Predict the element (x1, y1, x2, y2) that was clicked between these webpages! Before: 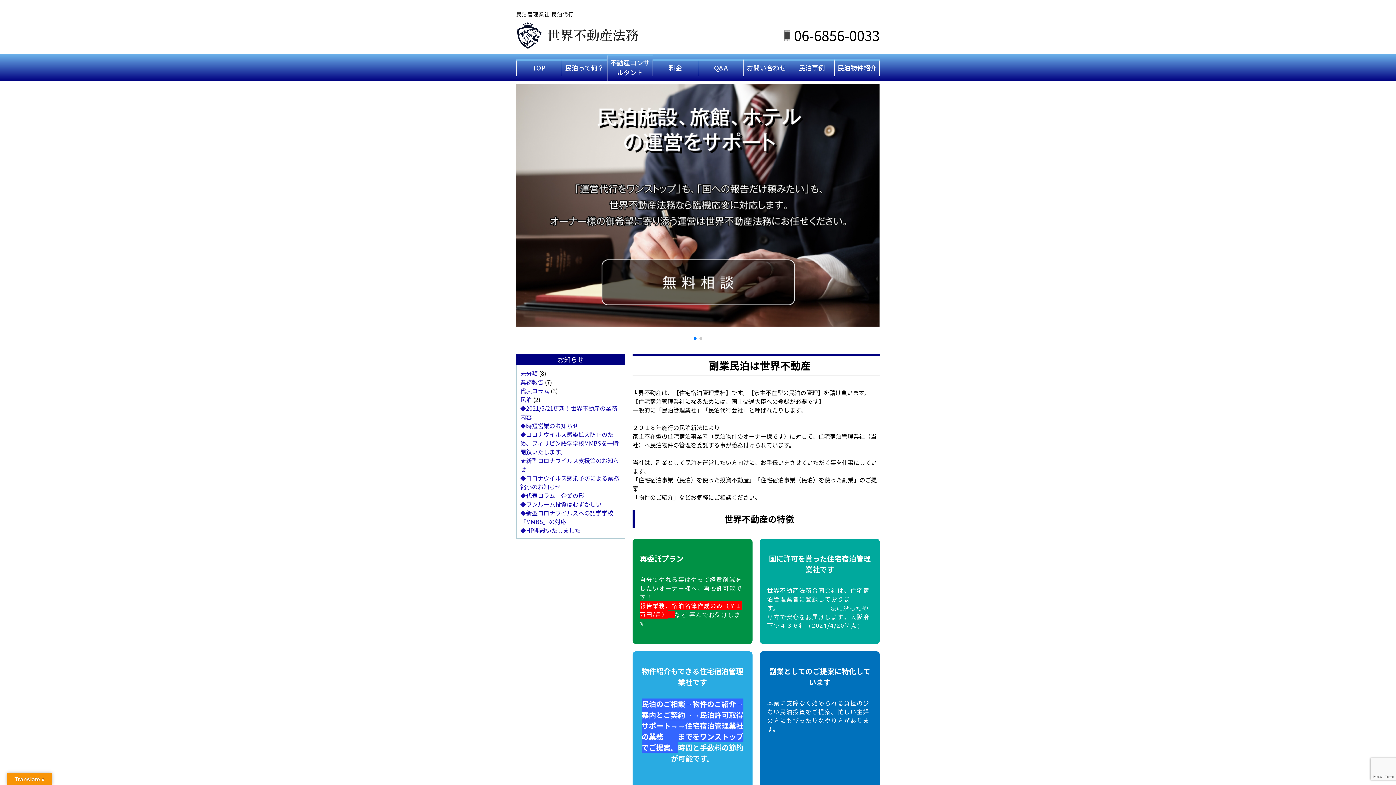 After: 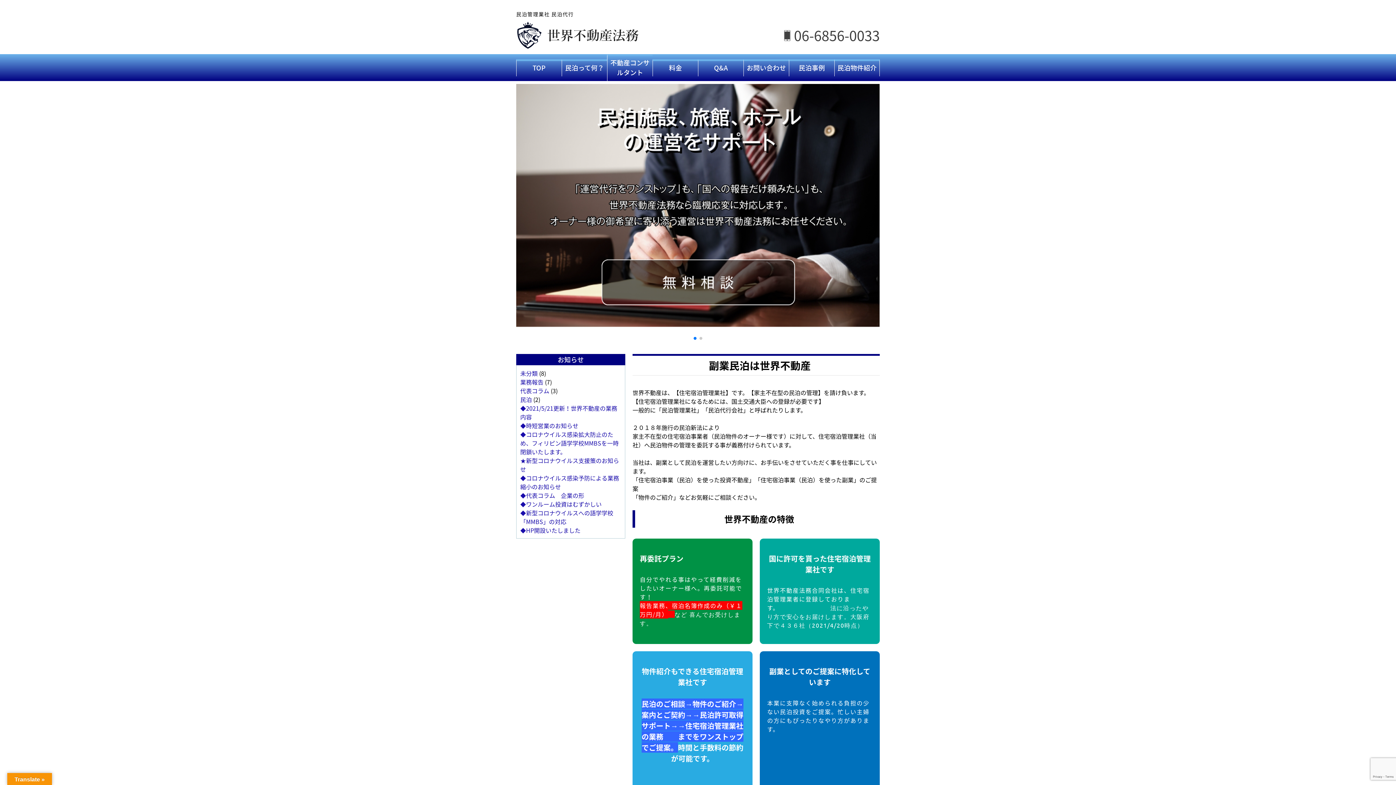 Action: label: 06-6856-0033 bbox: (794, 25, 880, 45)